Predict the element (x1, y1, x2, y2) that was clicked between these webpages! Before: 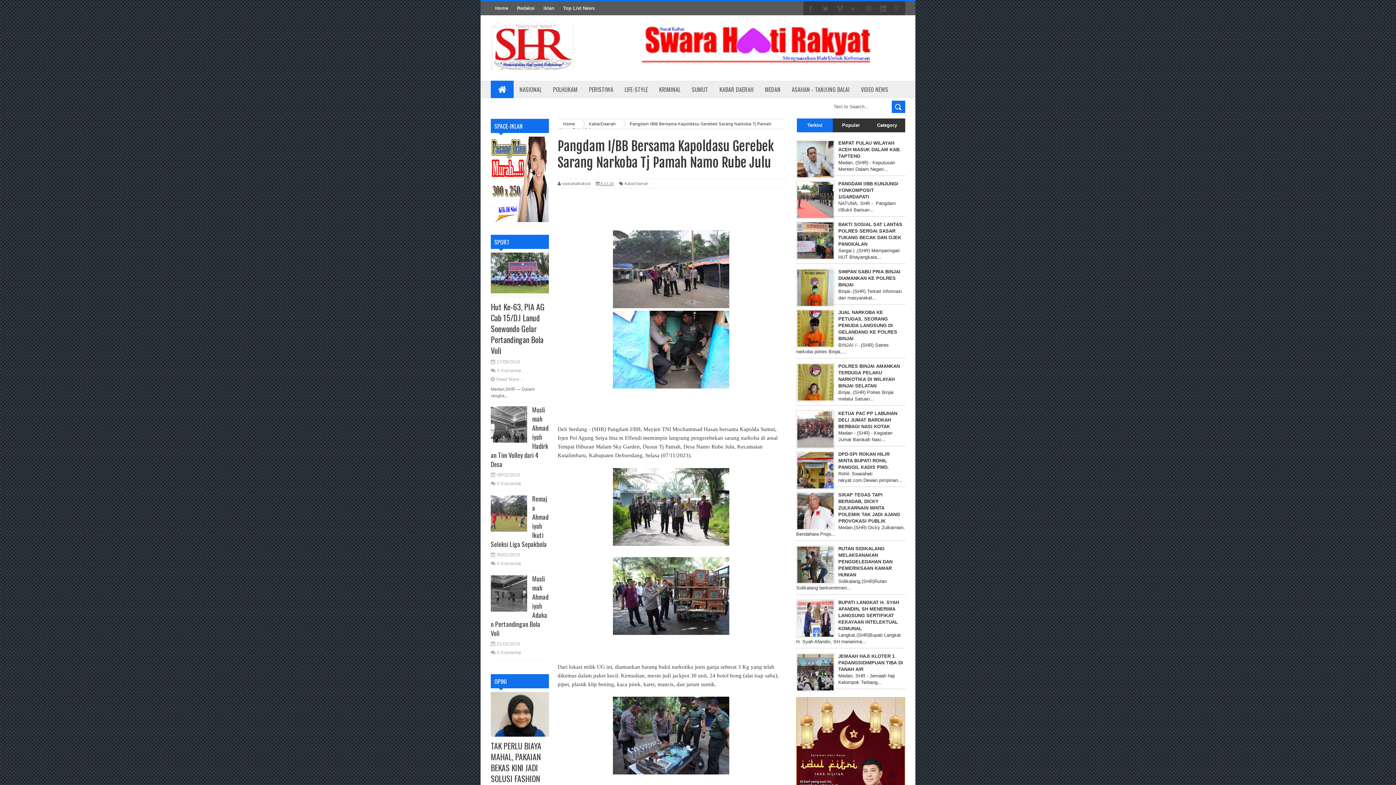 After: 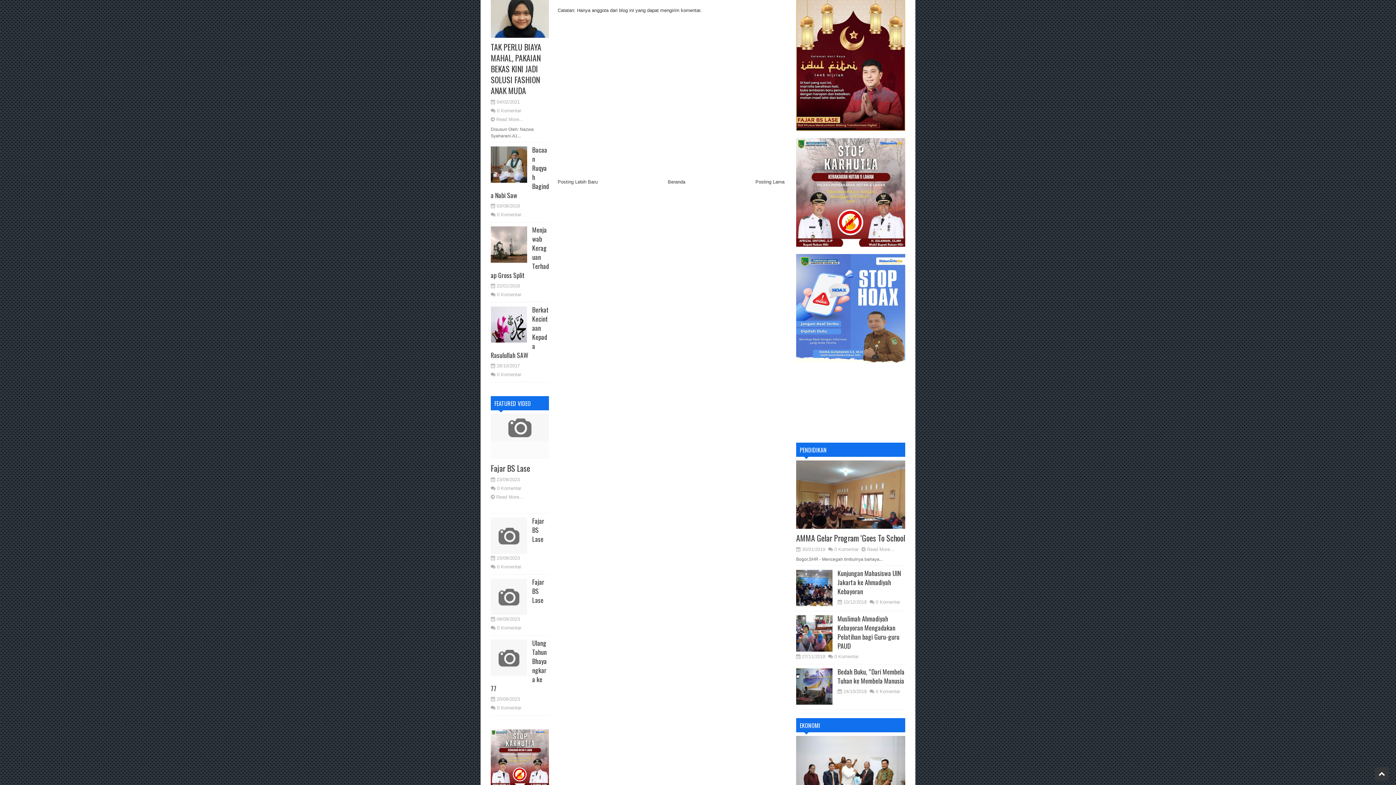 Action: bbox: (497, 366, 521, 375) label: 0 Komentar